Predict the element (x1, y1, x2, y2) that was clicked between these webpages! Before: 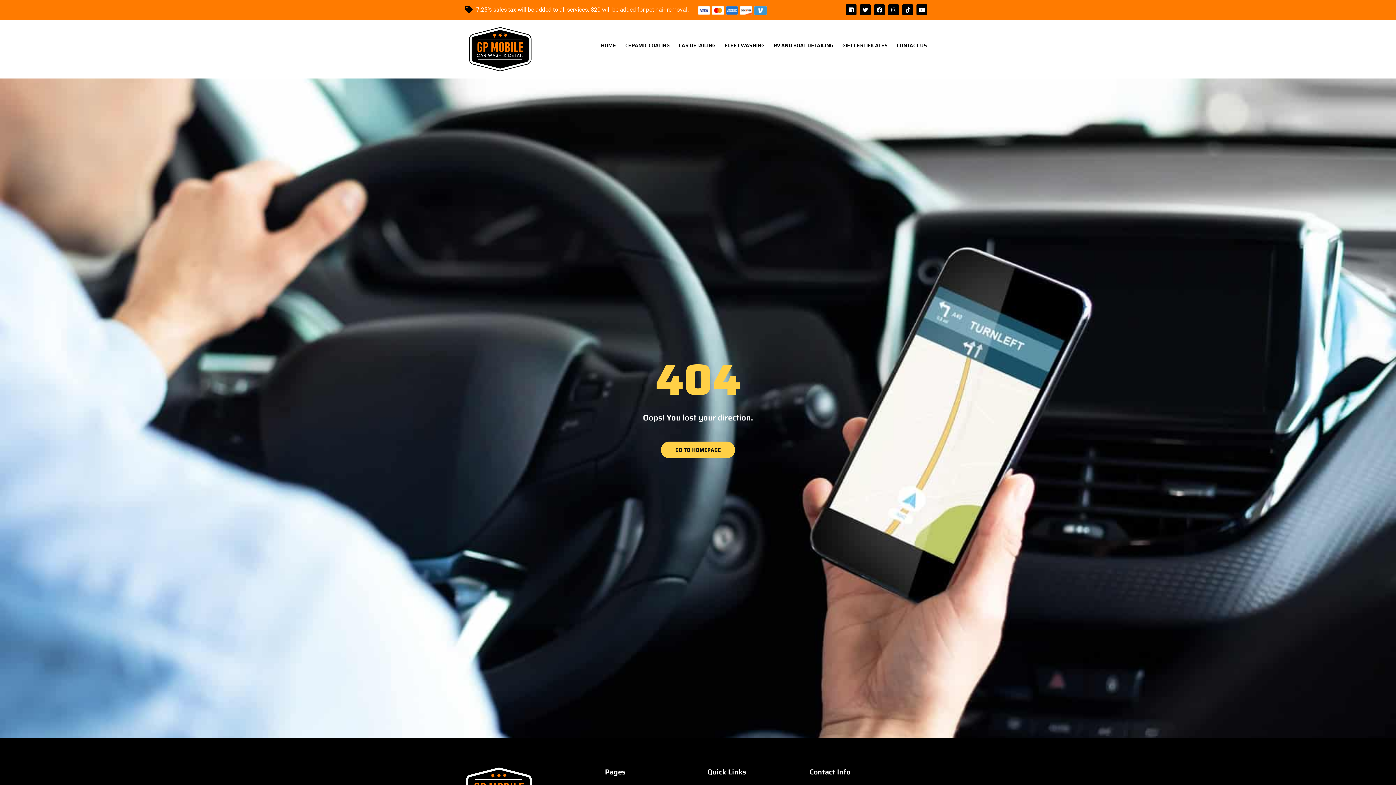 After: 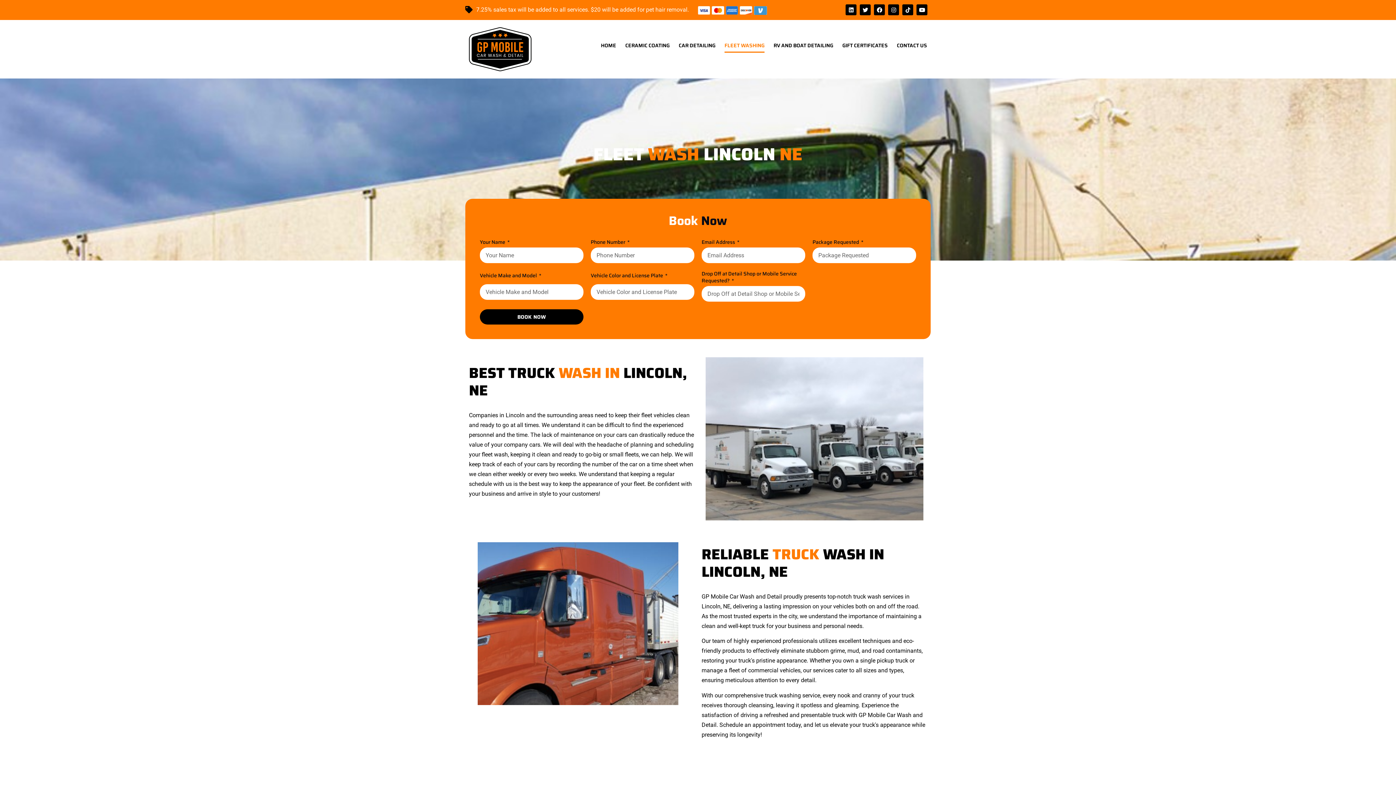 Action: label: FLEET WASHING bbox: (724, 38, 764, 52)